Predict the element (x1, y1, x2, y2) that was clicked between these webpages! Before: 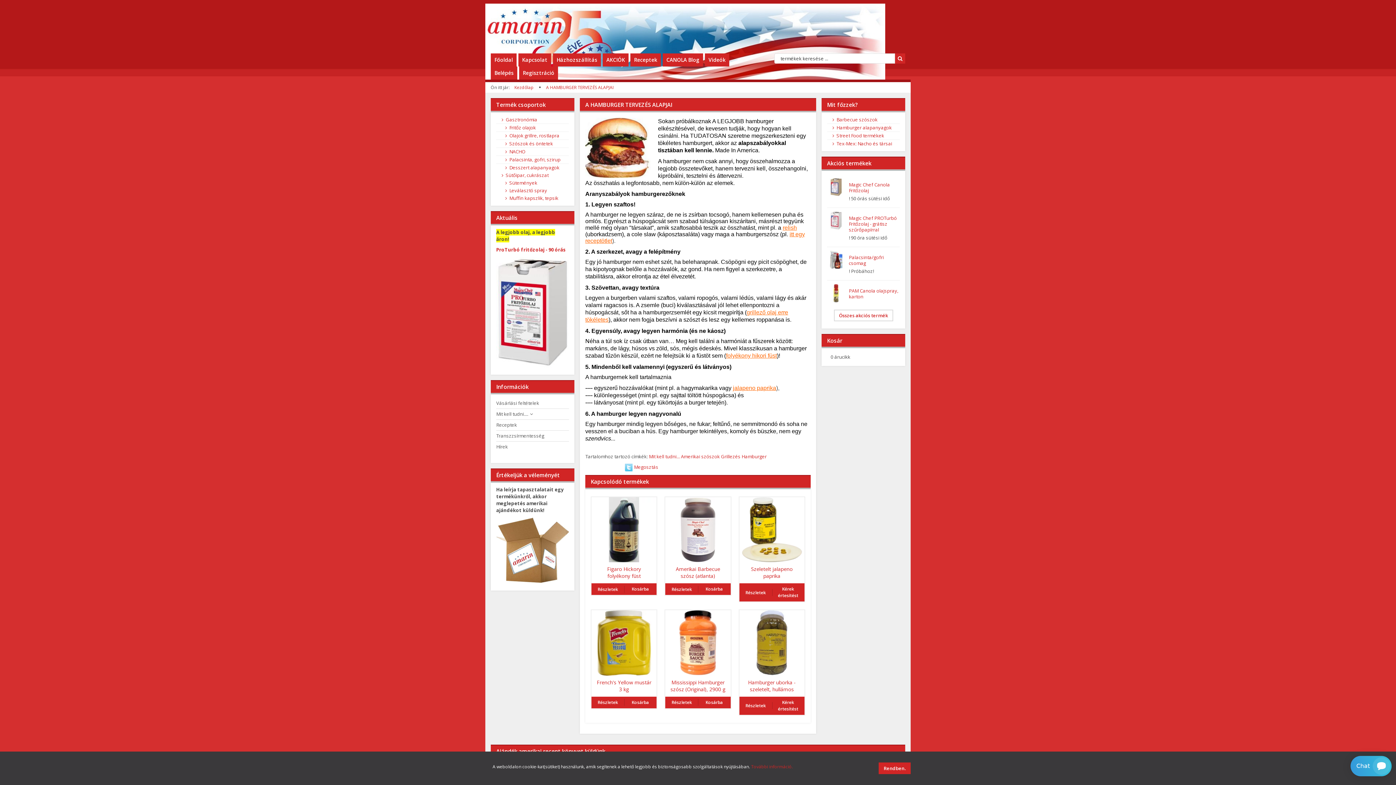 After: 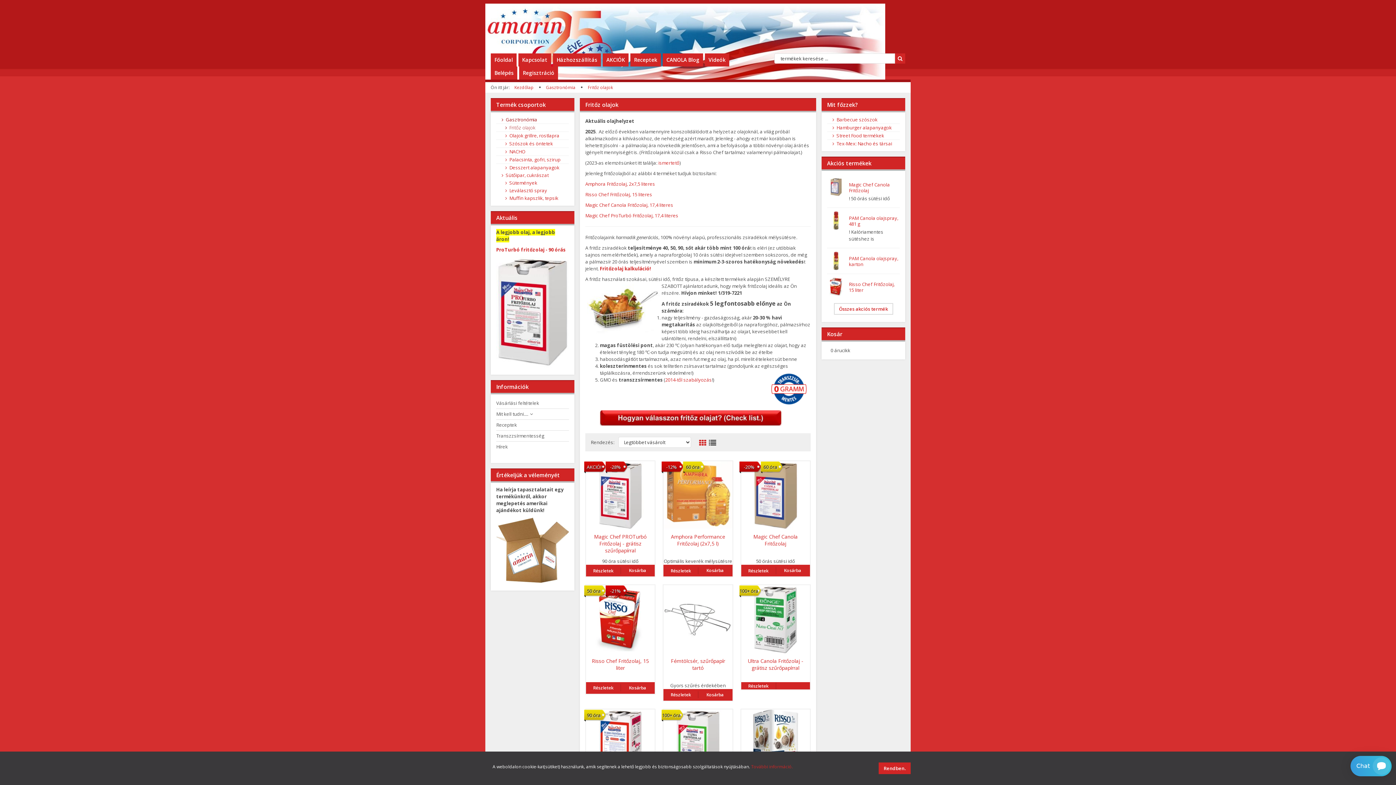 Action: bbox: (496, 124, 569, 132) label:  Fritőz olajok